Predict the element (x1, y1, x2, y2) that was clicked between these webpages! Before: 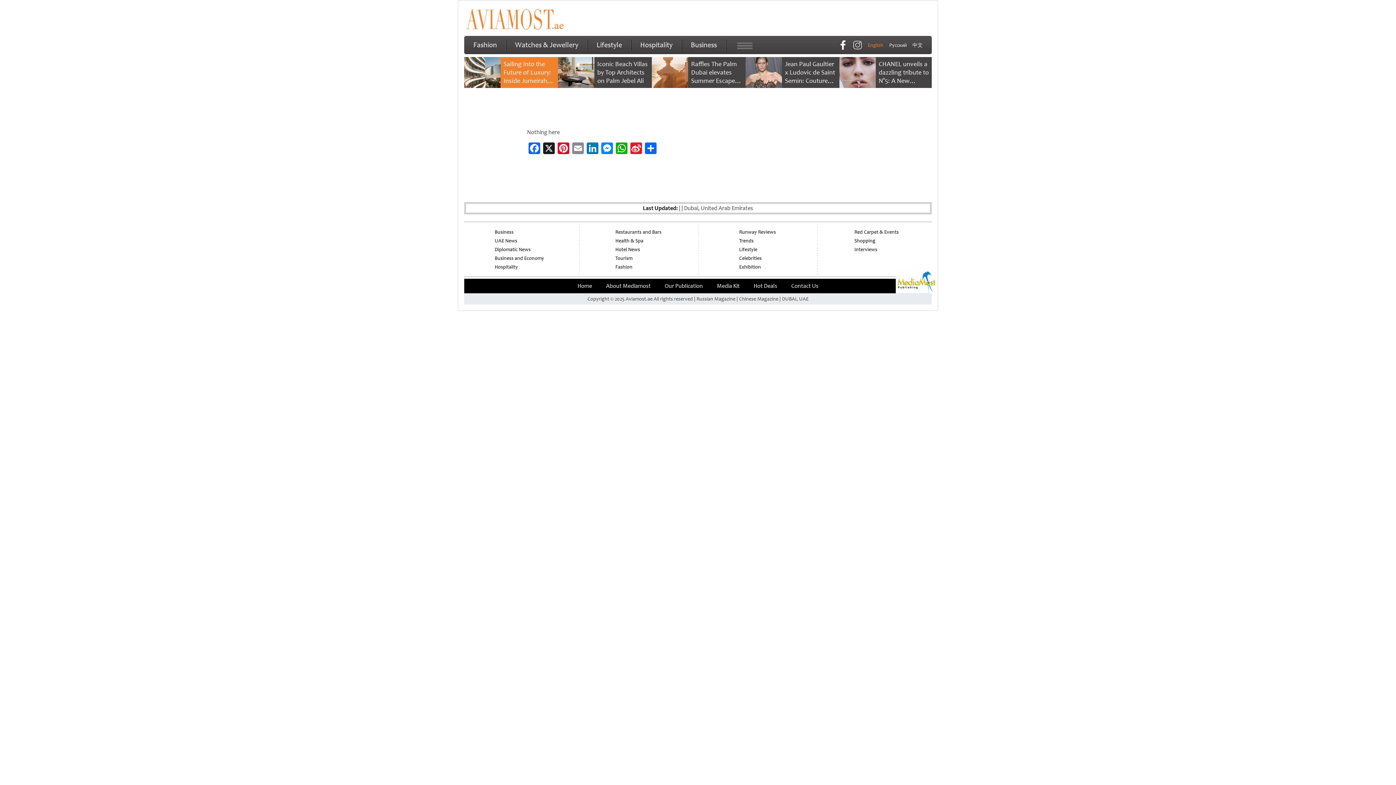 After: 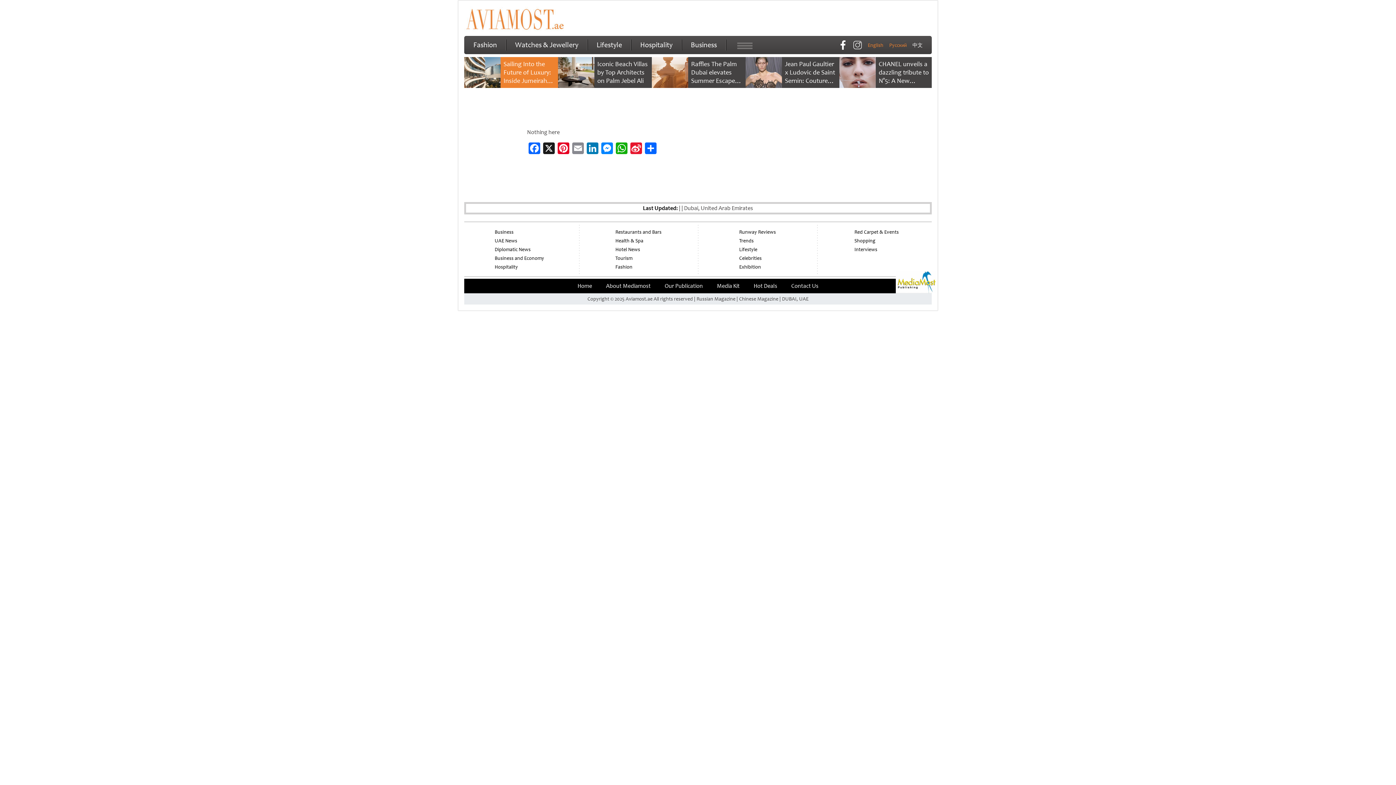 Action: label: Русский bbox: (889, 41, 906, 49)